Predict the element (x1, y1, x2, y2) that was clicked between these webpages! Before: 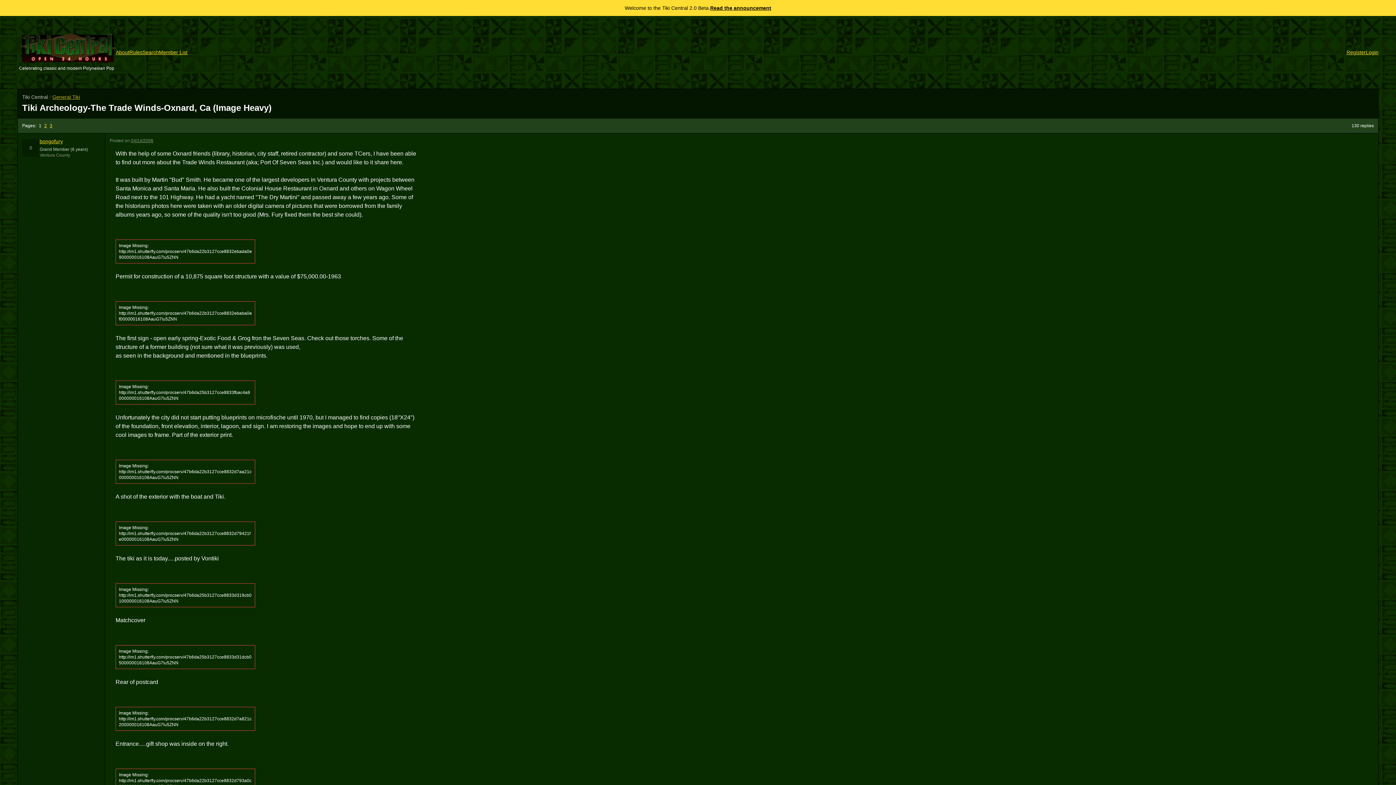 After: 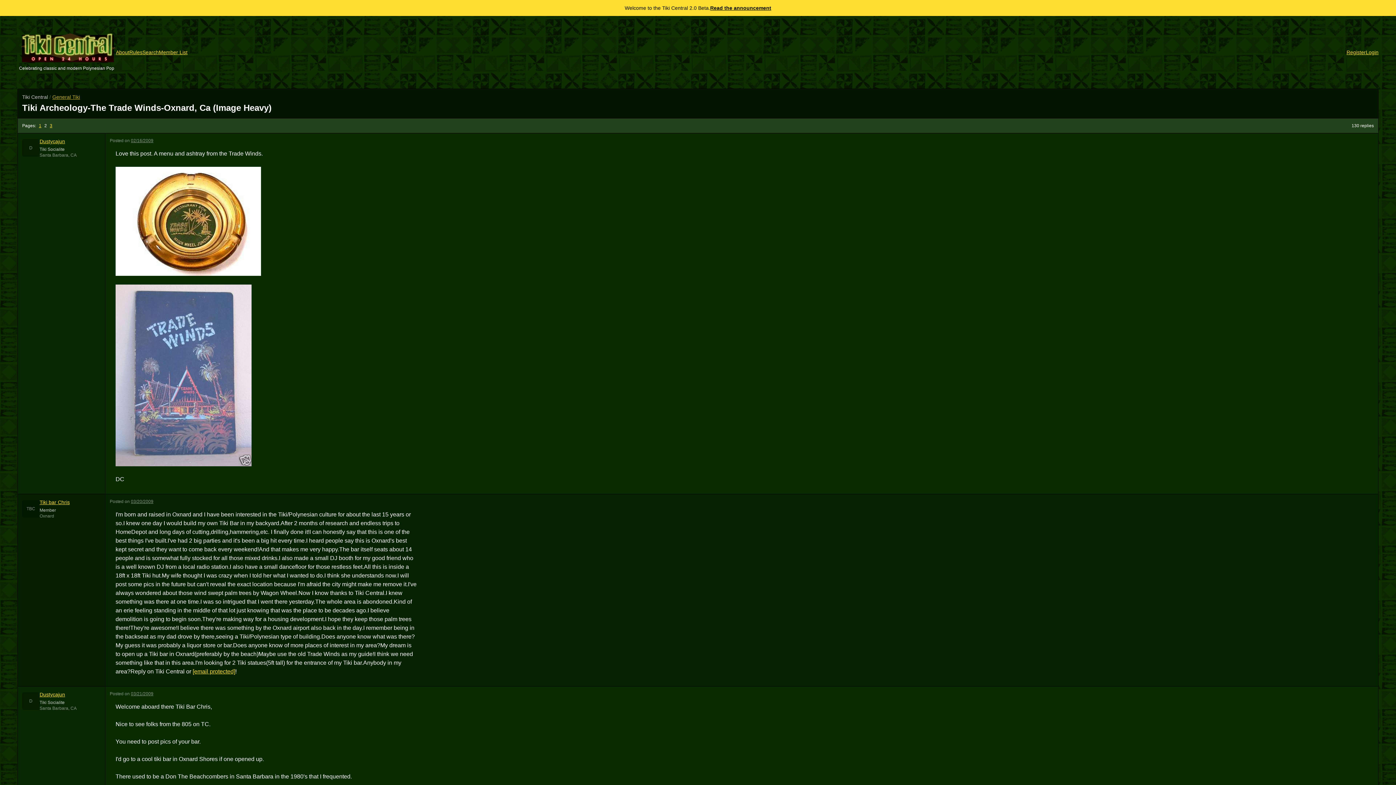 Action: label: 2 bbox: (42, 121, 48, 130)